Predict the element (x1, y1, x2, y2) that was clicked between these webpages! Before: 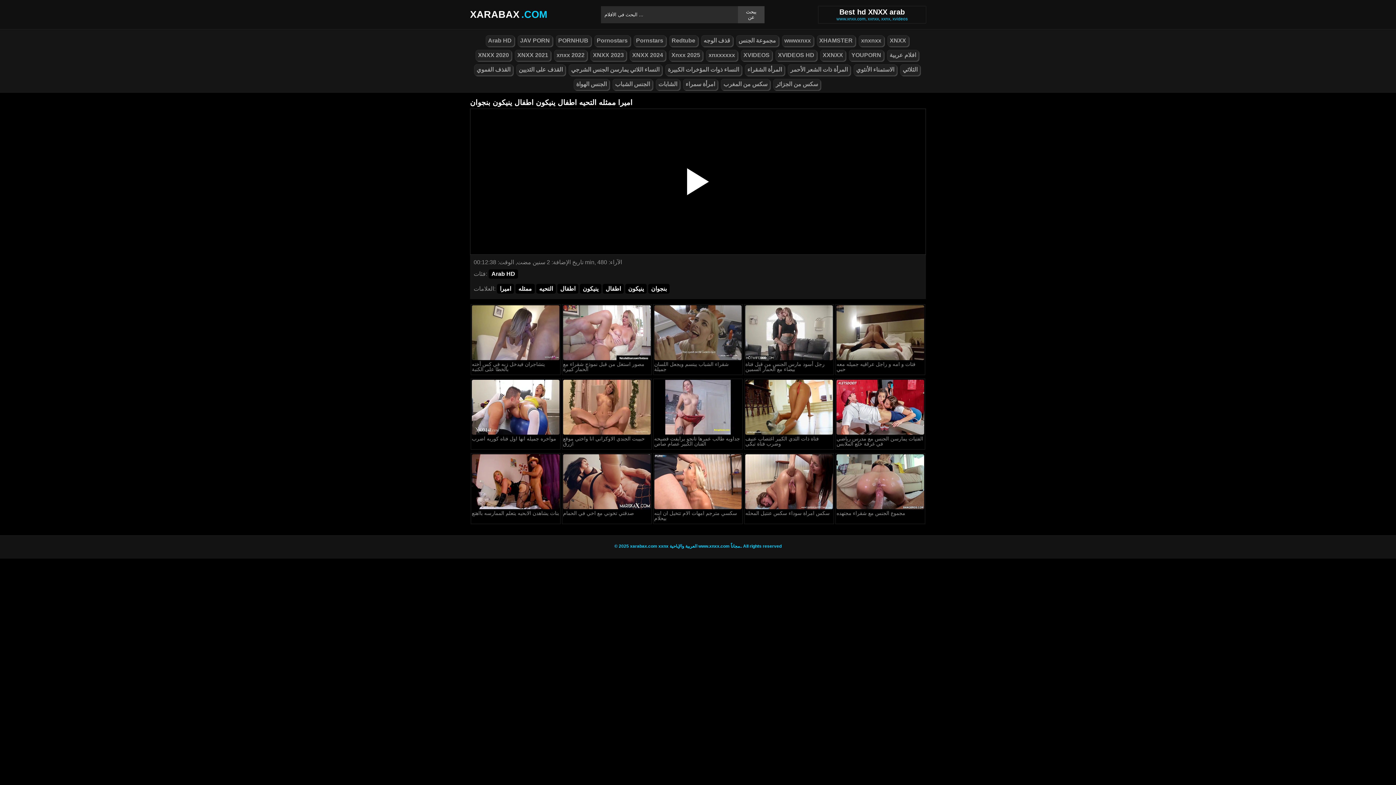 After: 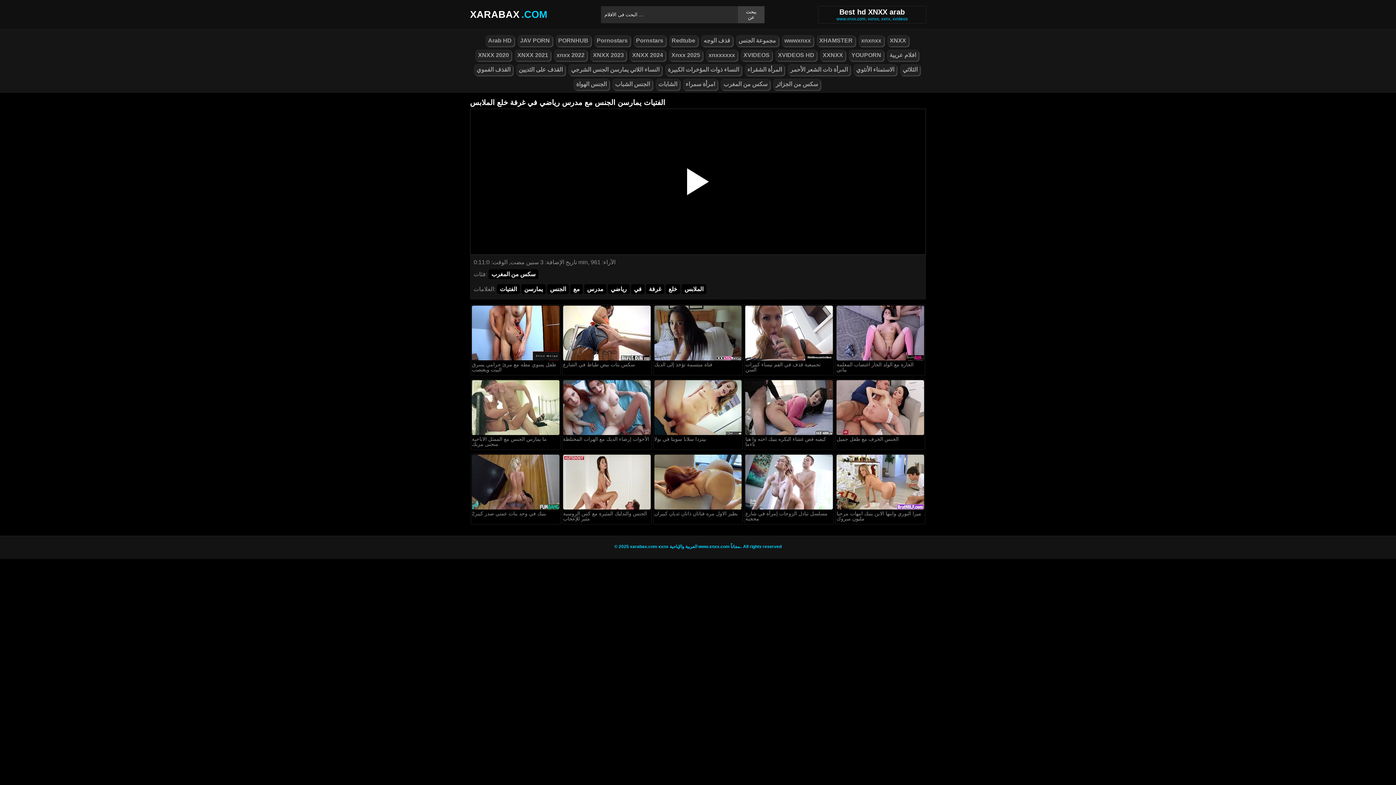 Action: bbox: (836, 379, 925, 435)